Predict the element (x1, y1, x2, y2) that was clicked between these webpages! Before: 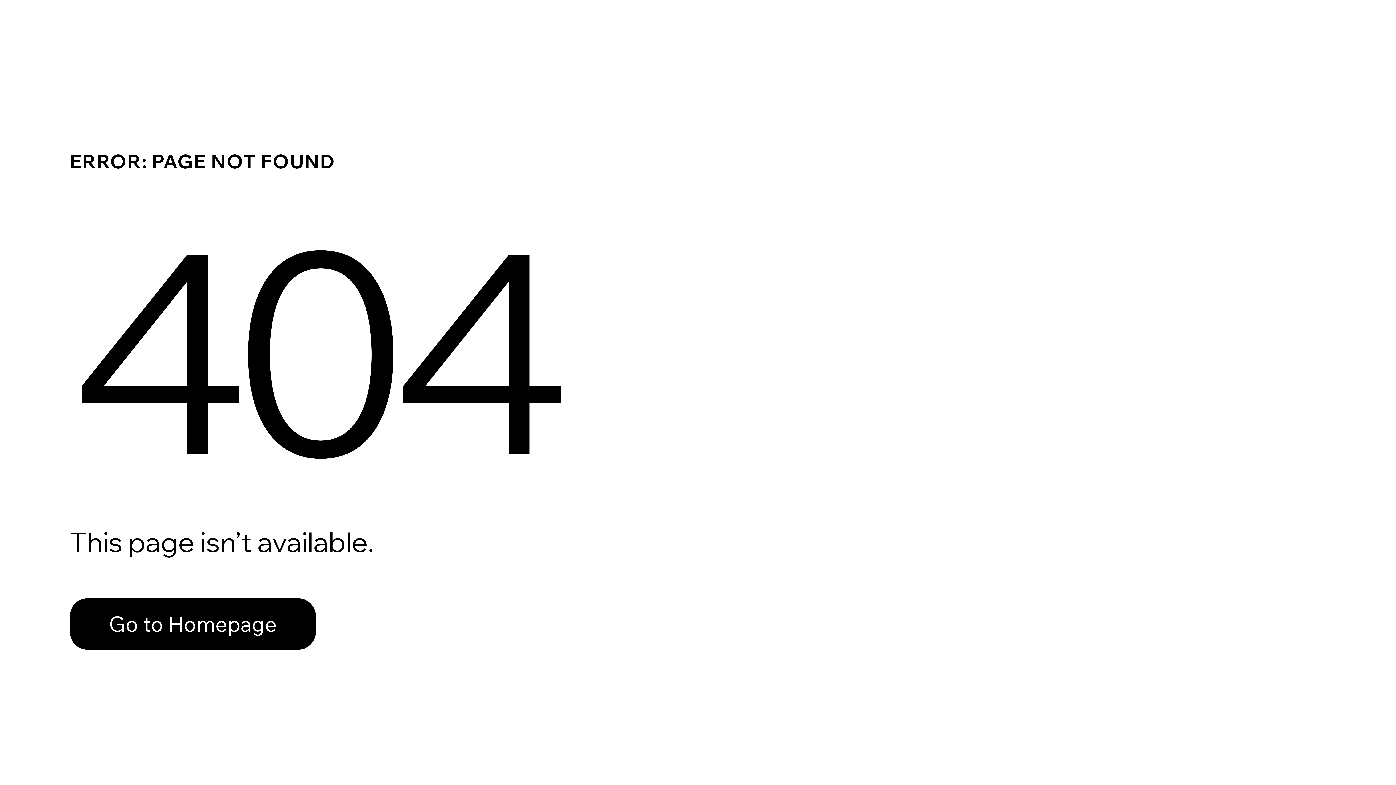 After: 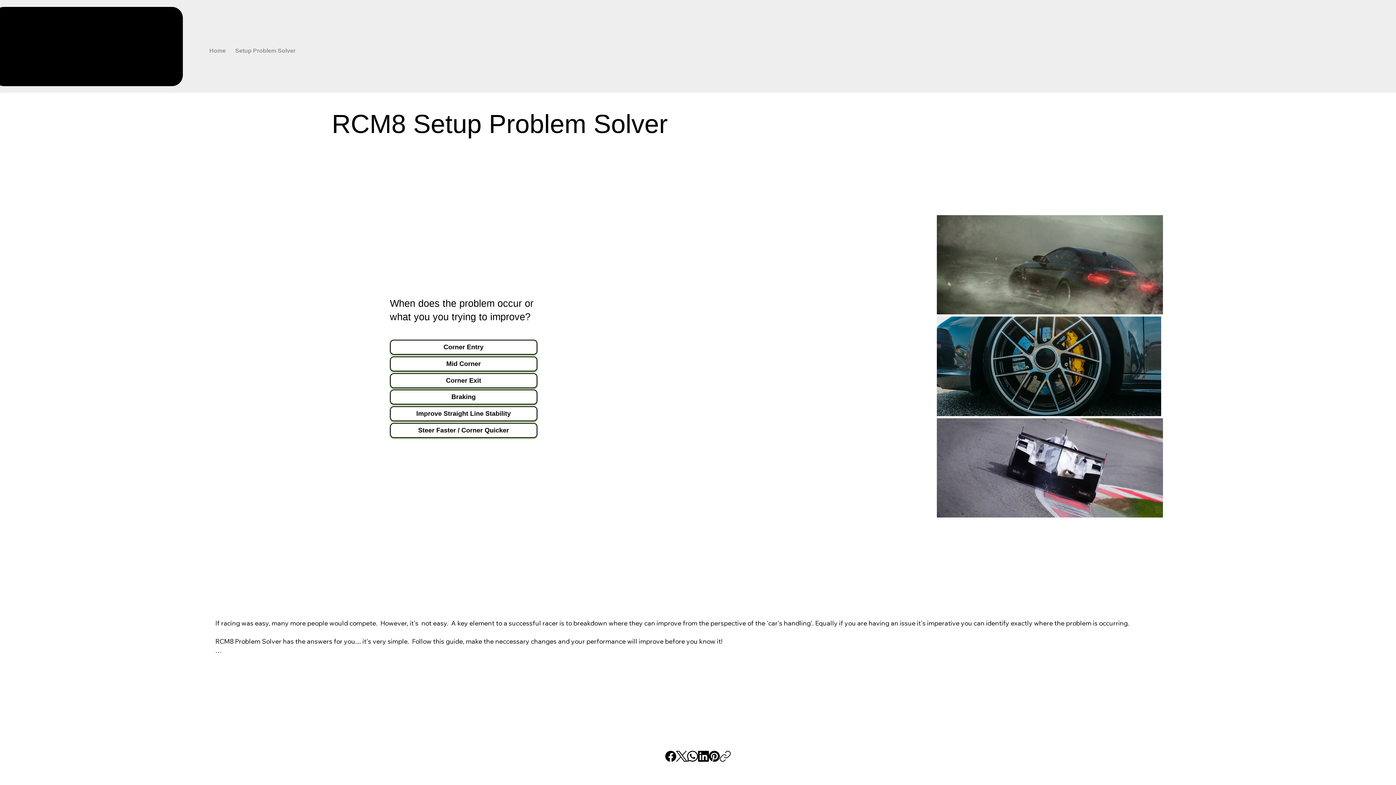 Action: bbox: (69, 582, 768, 659) label: Go to Homepage